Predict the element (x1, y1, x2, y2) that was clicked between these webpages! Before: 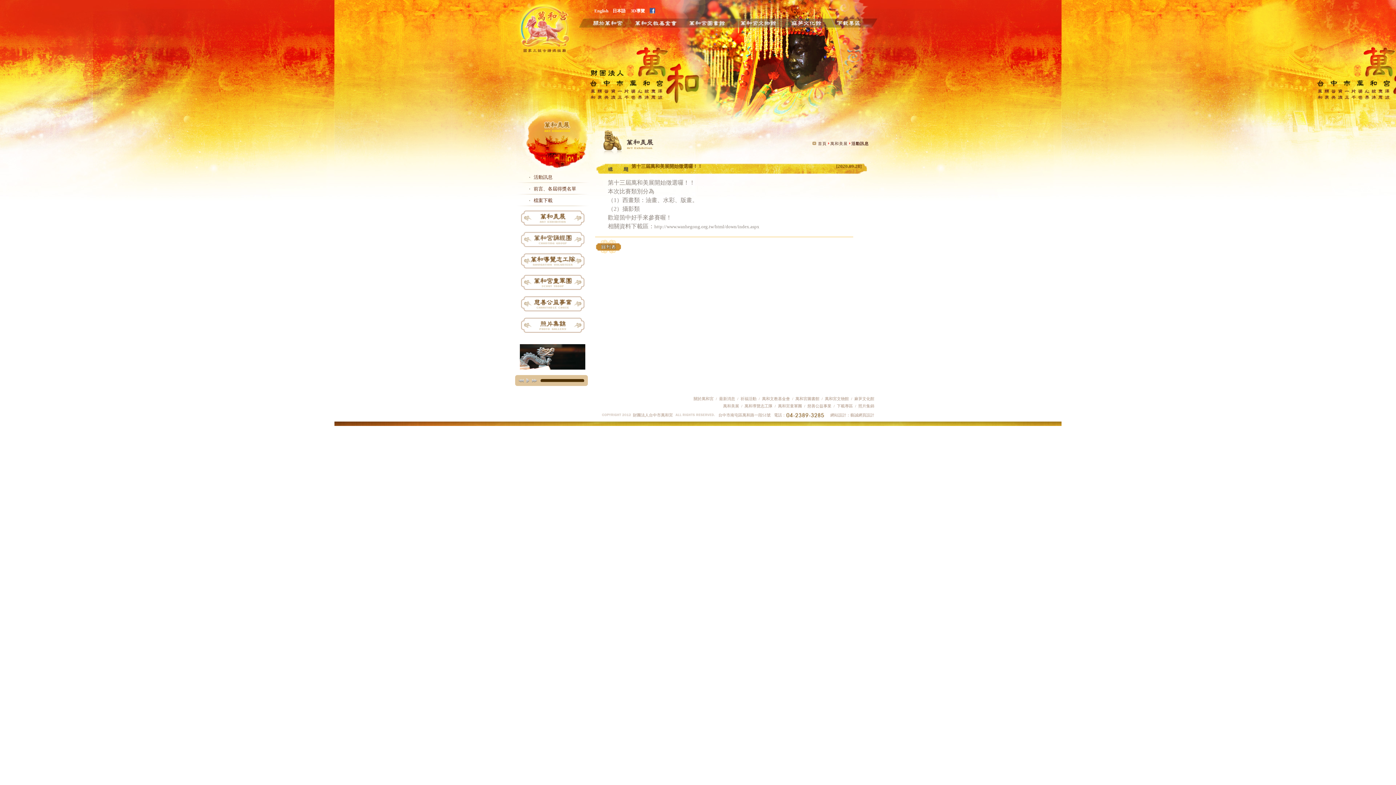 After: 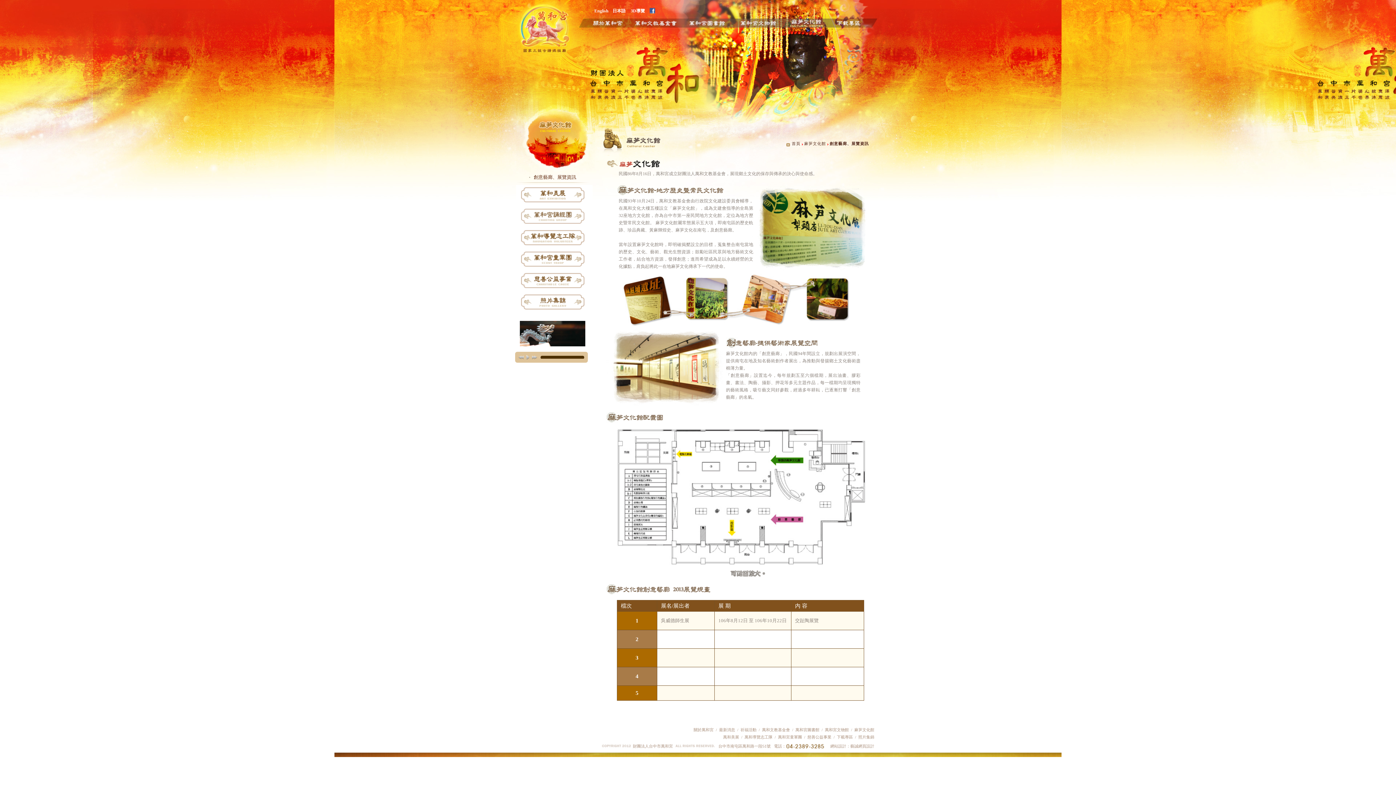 Action: bbox: (783, 14, 829, 30) label: 麻芛文化館